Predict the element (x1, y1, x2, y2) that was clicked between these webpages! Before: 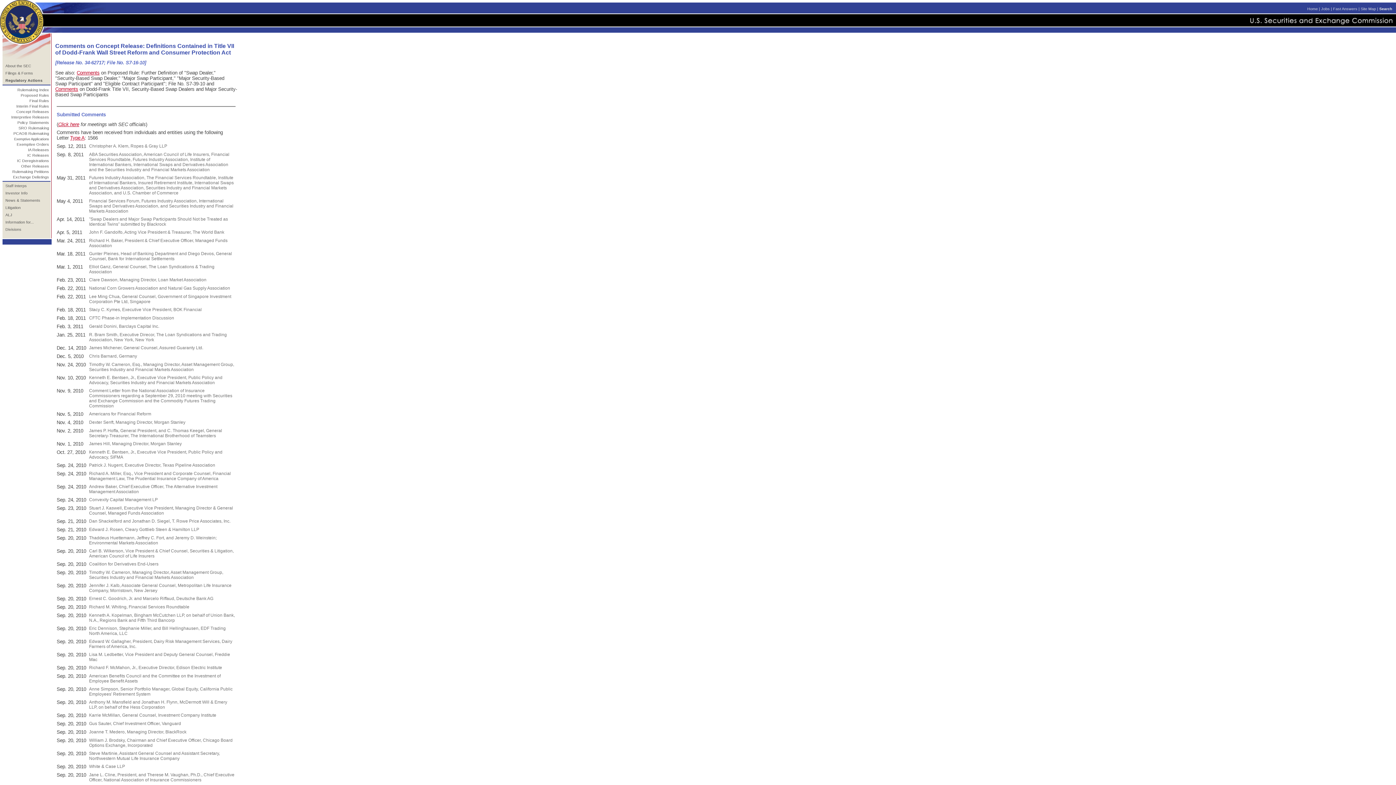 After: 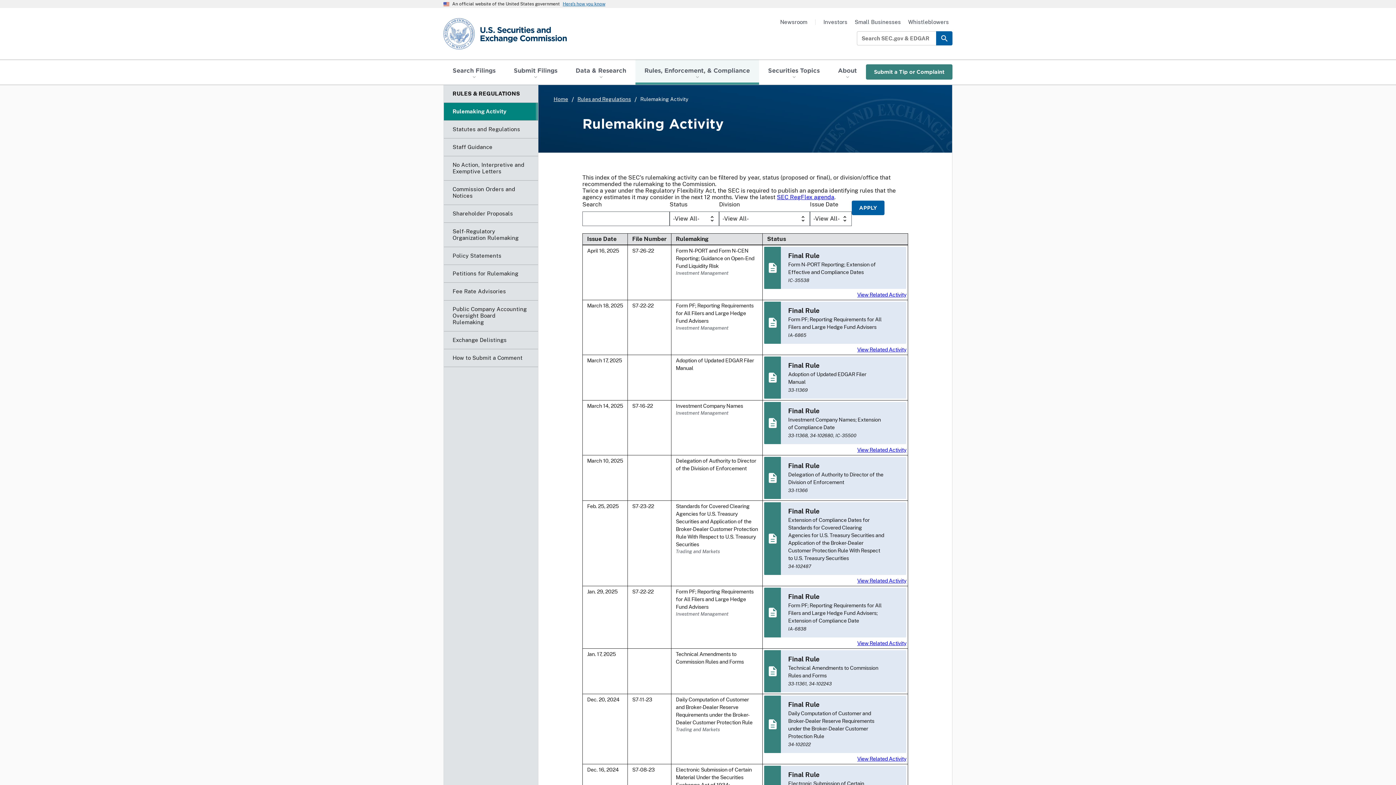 Action: label: Proposed Rules bbox: (20, 93, 49, 97)